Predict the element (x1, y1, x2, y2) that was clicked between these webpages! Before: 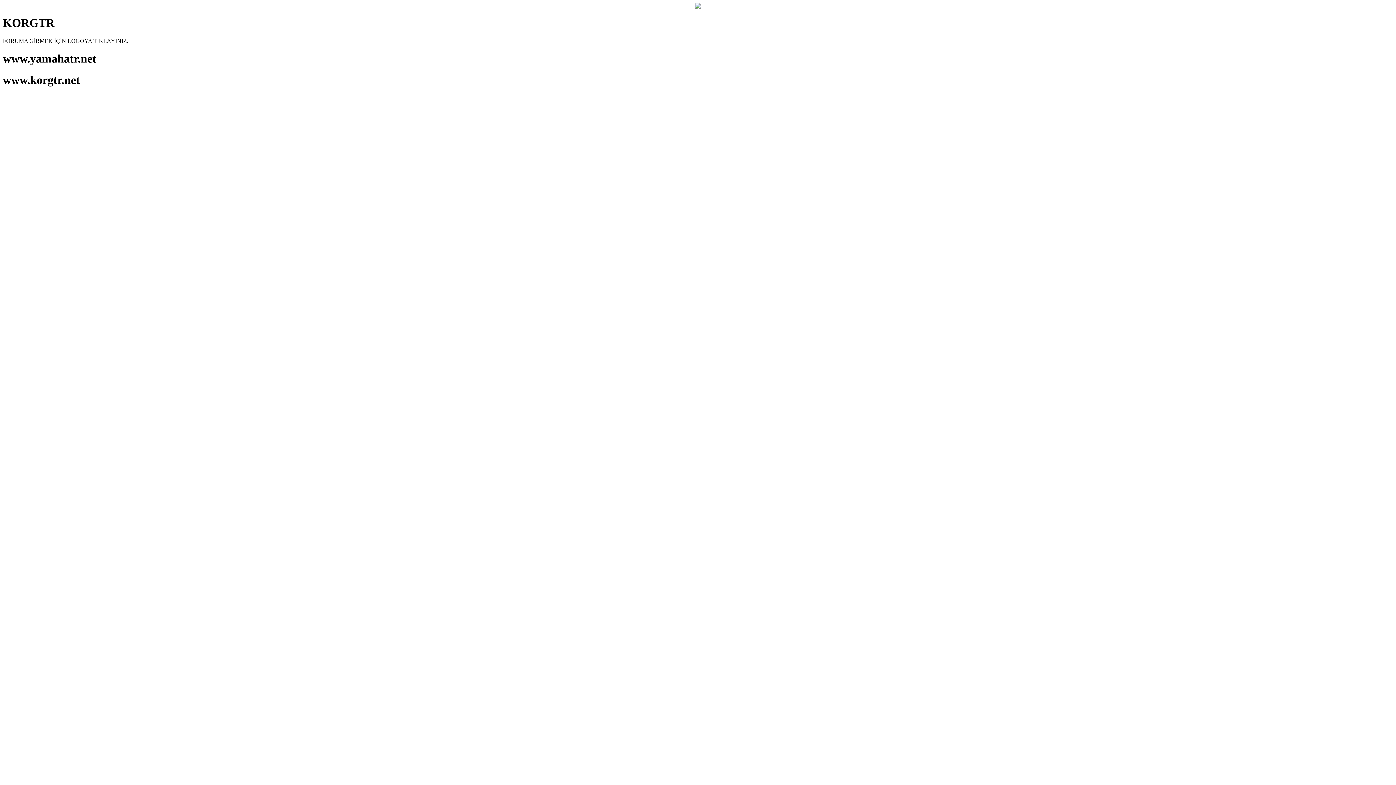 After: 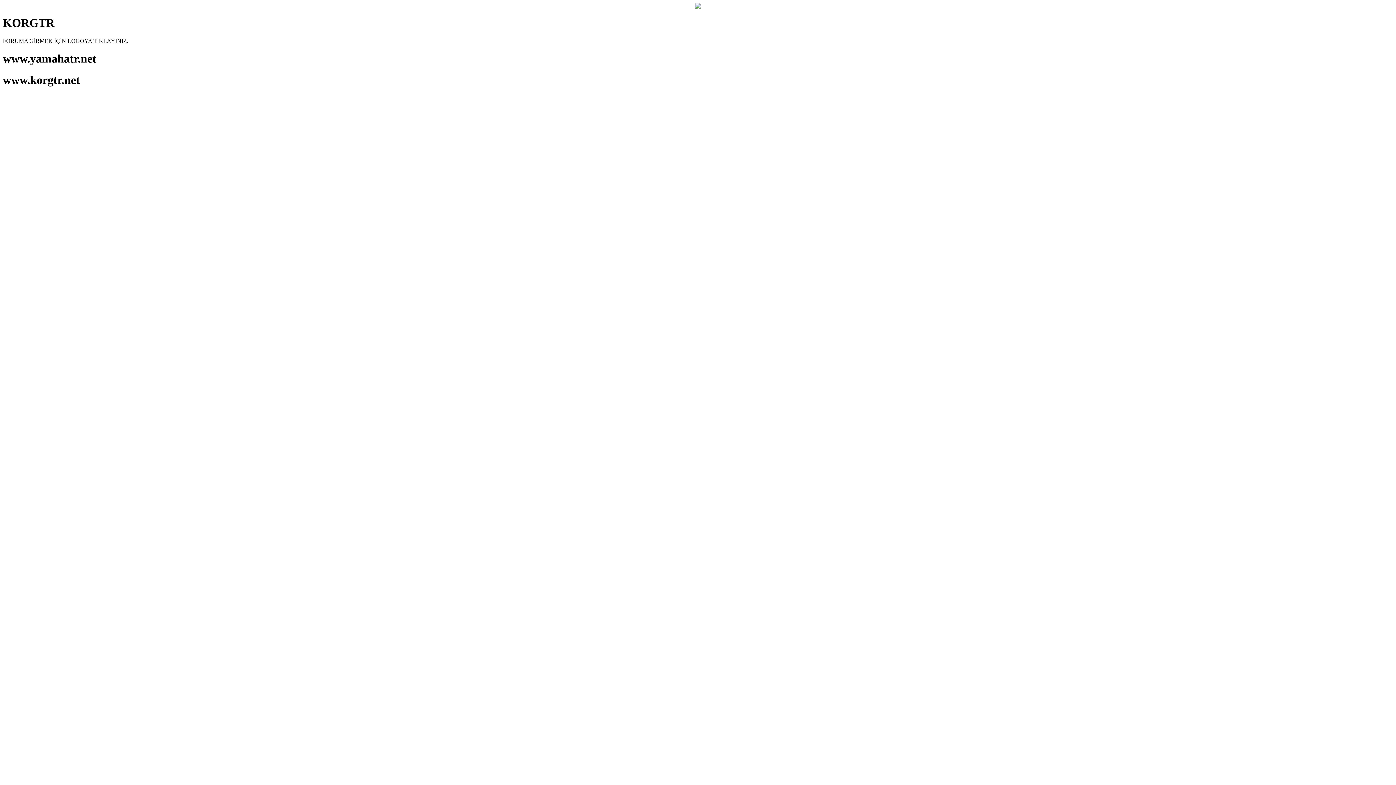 Action: bbox: (695, 3, 701, 9)